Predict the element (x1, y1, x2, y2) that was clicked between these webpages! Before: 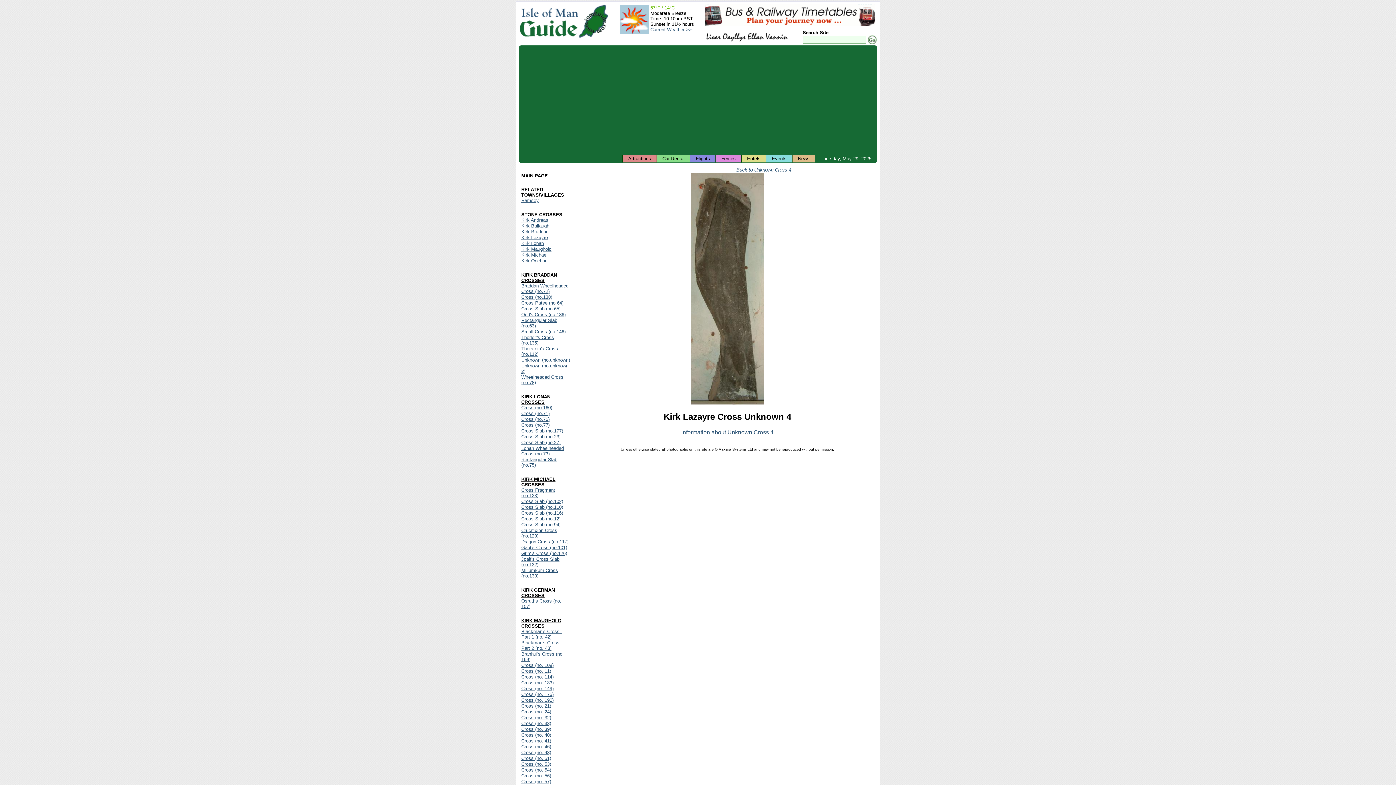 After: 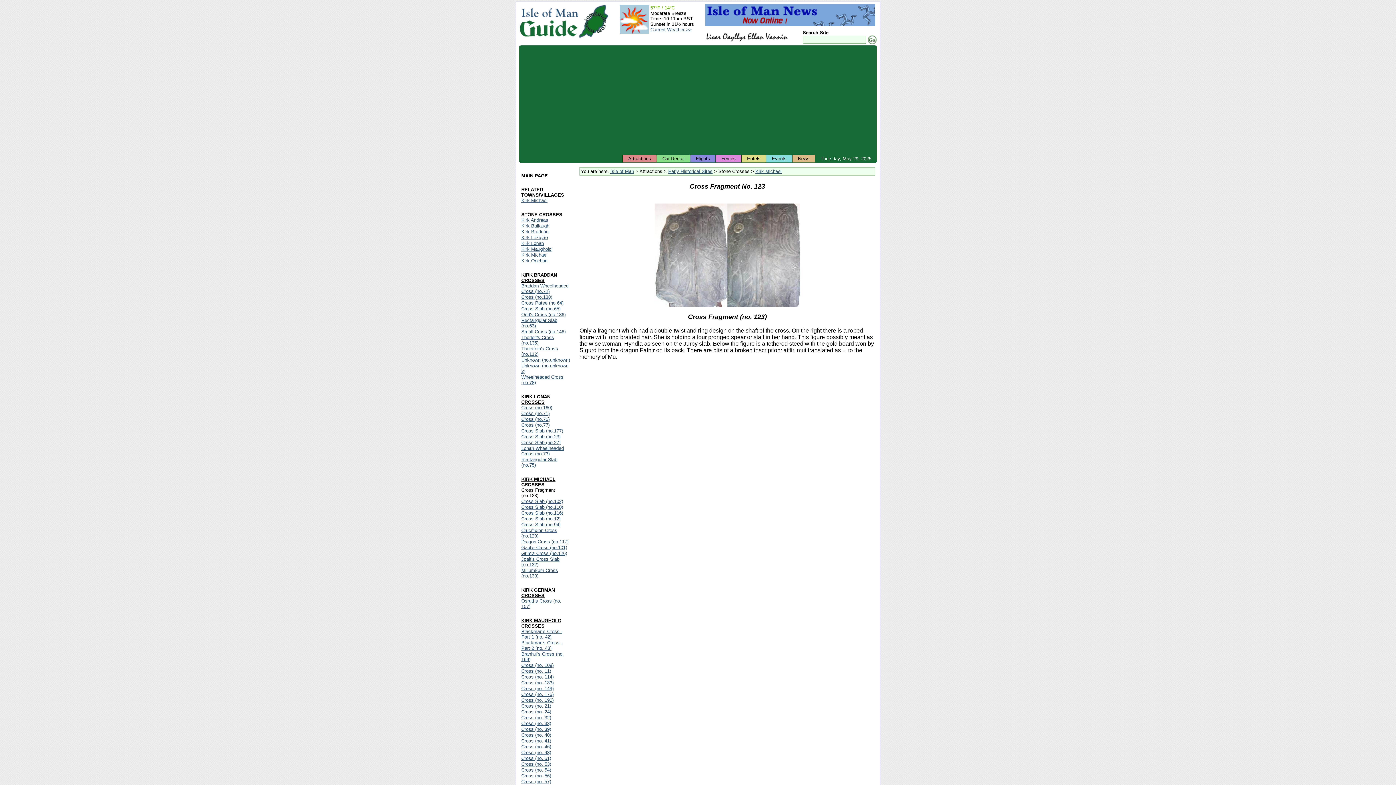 Action: bbox: (521, 487, 555, 498) label: Cross Fragment (no.123)